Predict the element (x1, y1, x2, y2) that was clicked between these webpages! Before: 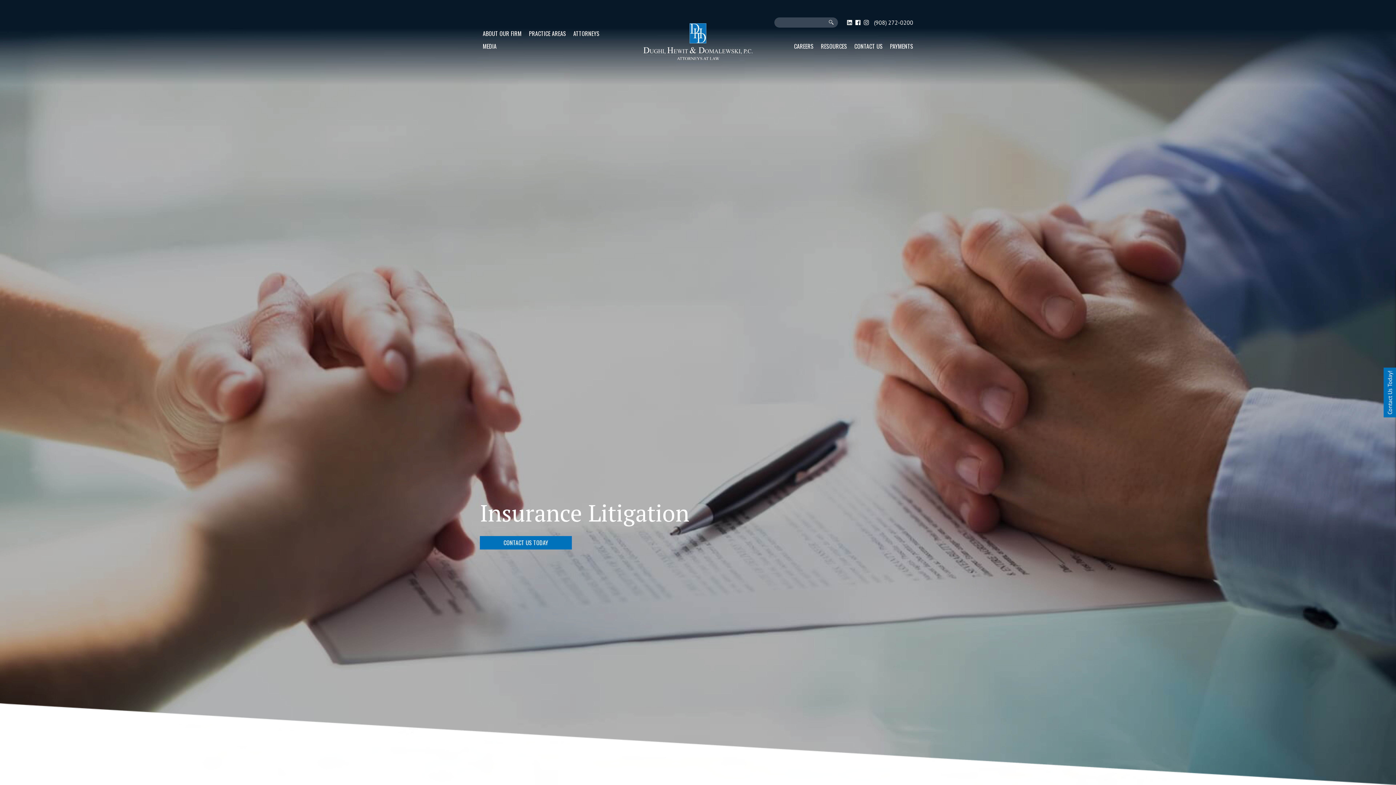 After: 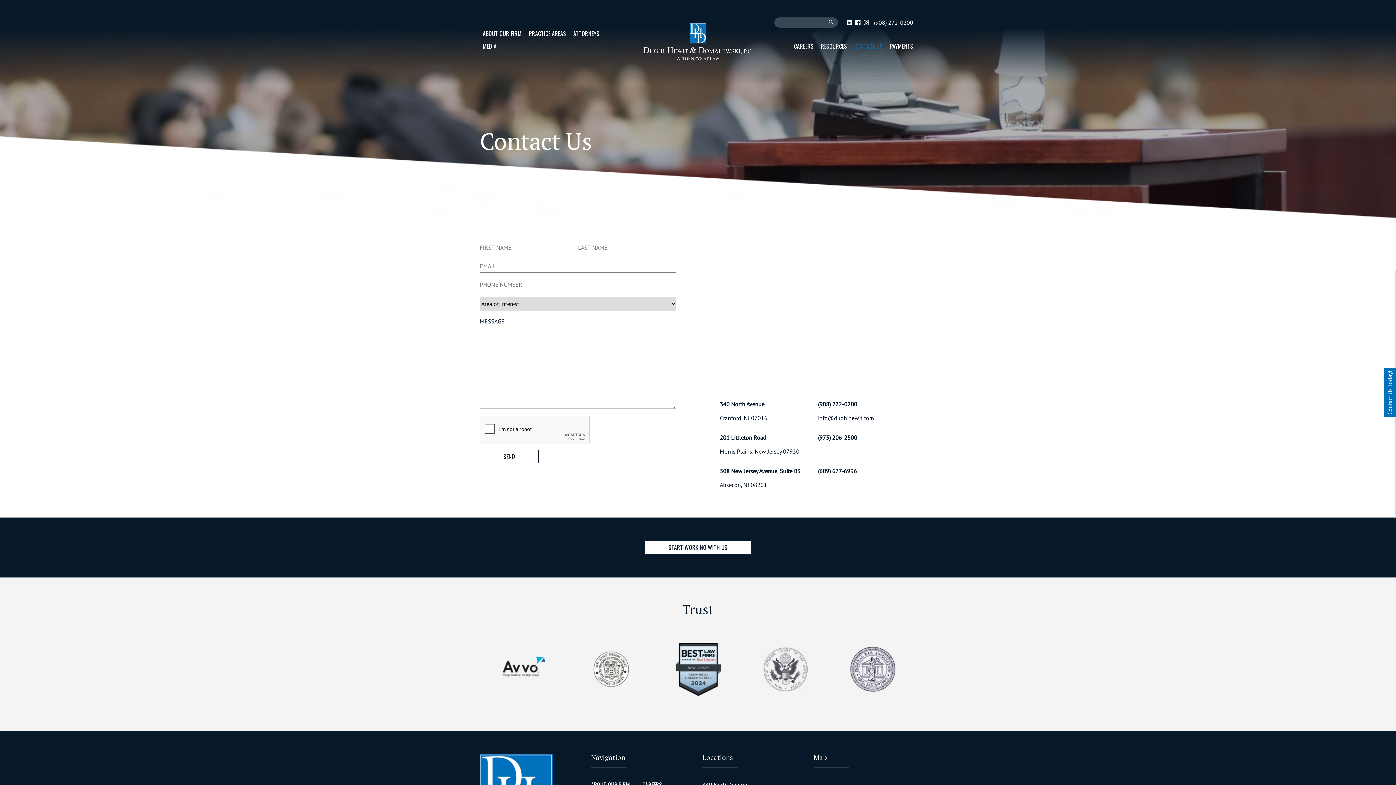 Action: label: CONTACT US TODAY bbox: (480, 536, 572, 549)